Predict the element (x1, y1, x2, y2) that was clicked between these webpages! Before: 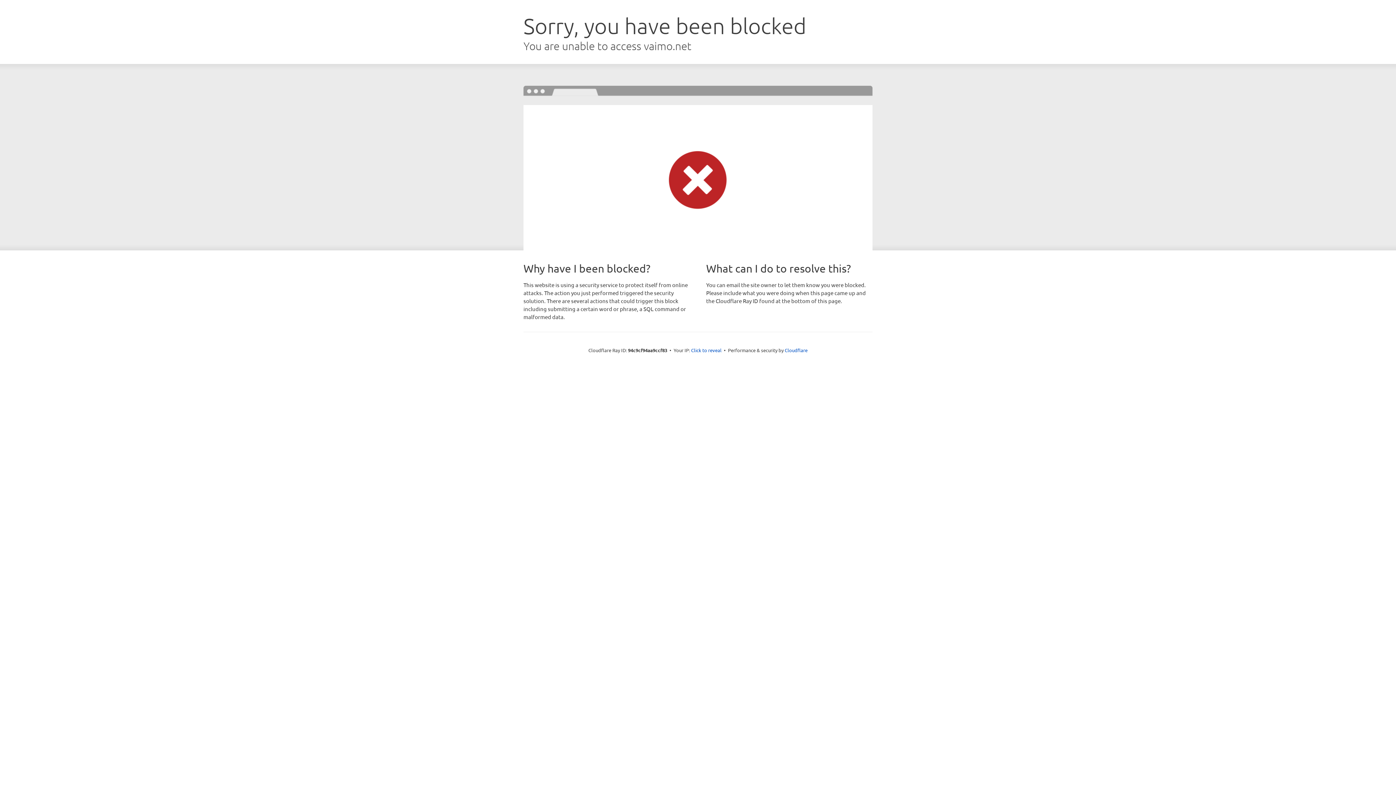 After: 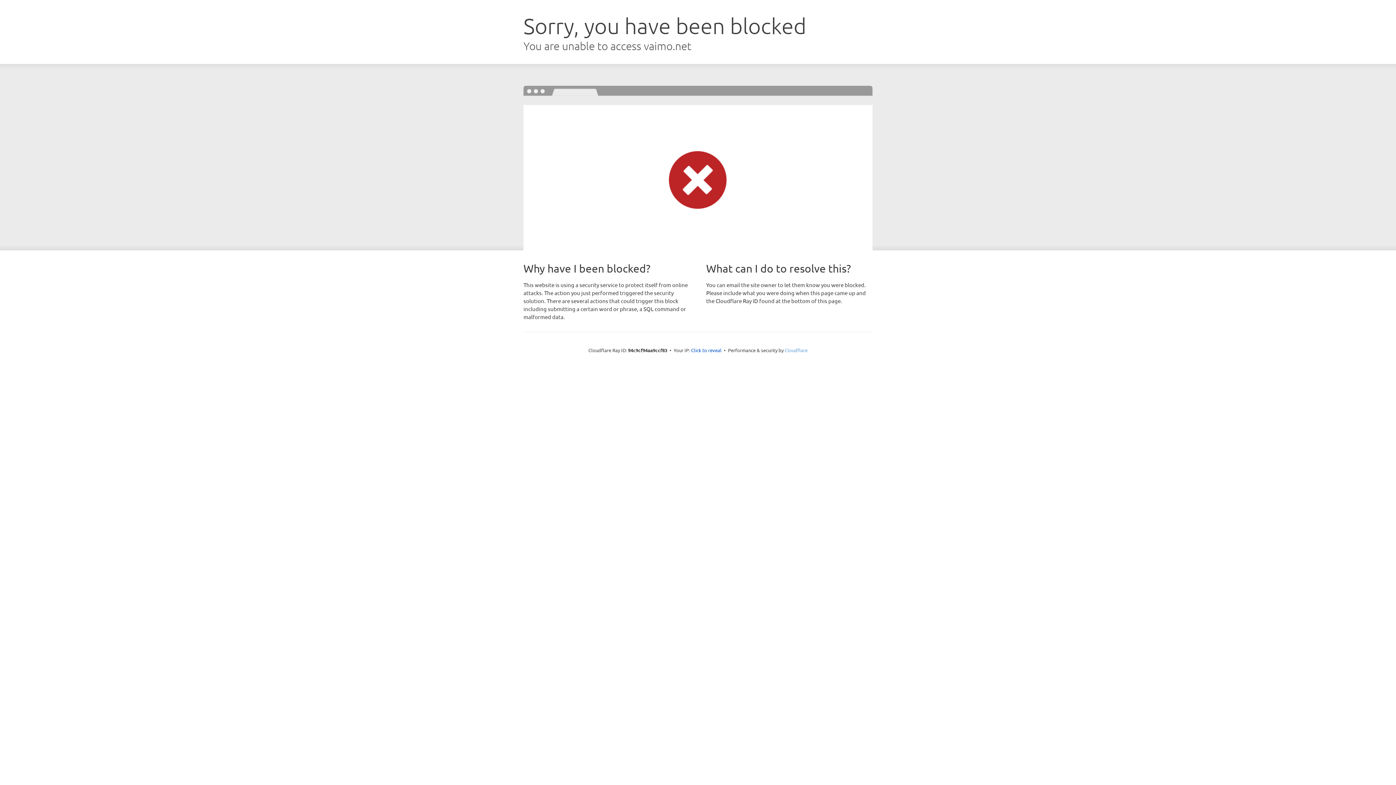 Action: bbox: (784, 347, 807, 353) label: Cloudflare